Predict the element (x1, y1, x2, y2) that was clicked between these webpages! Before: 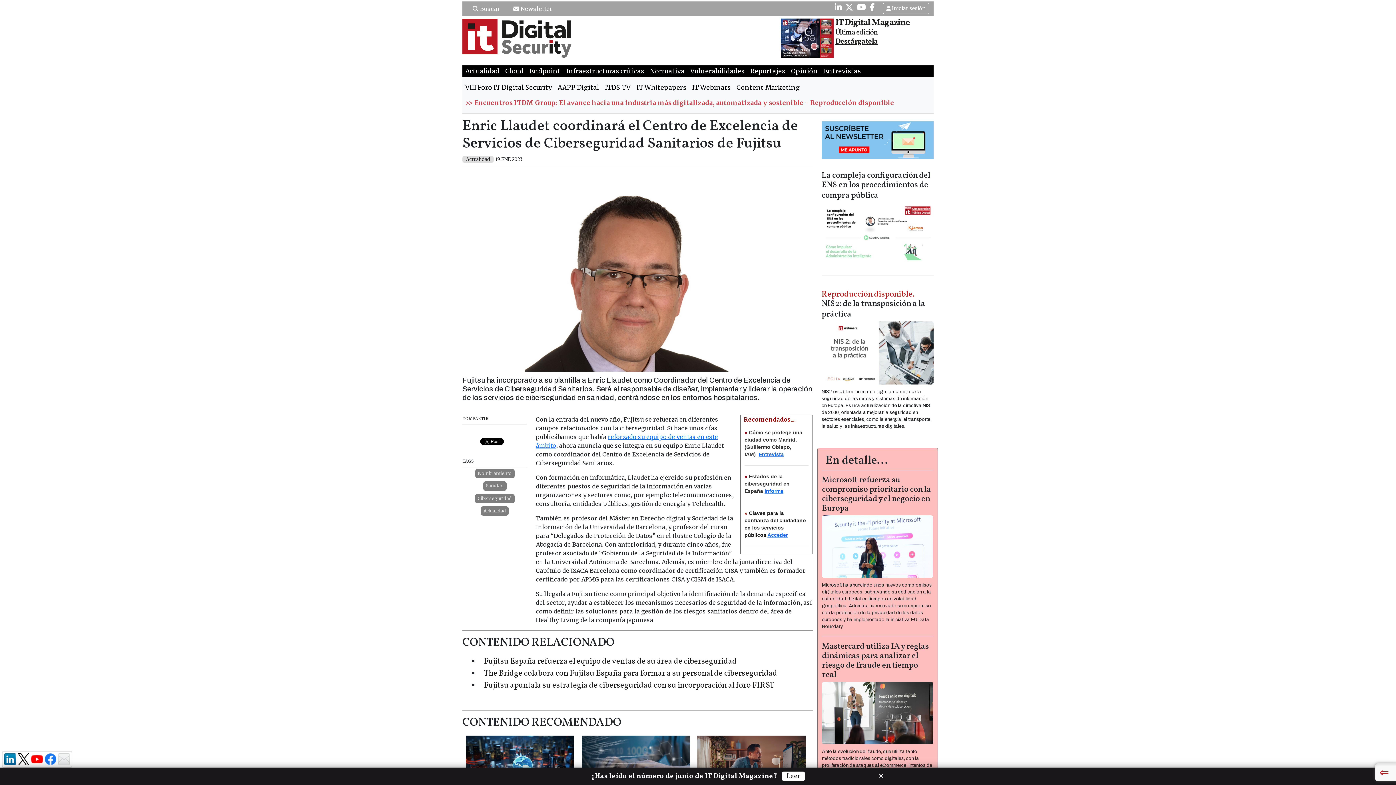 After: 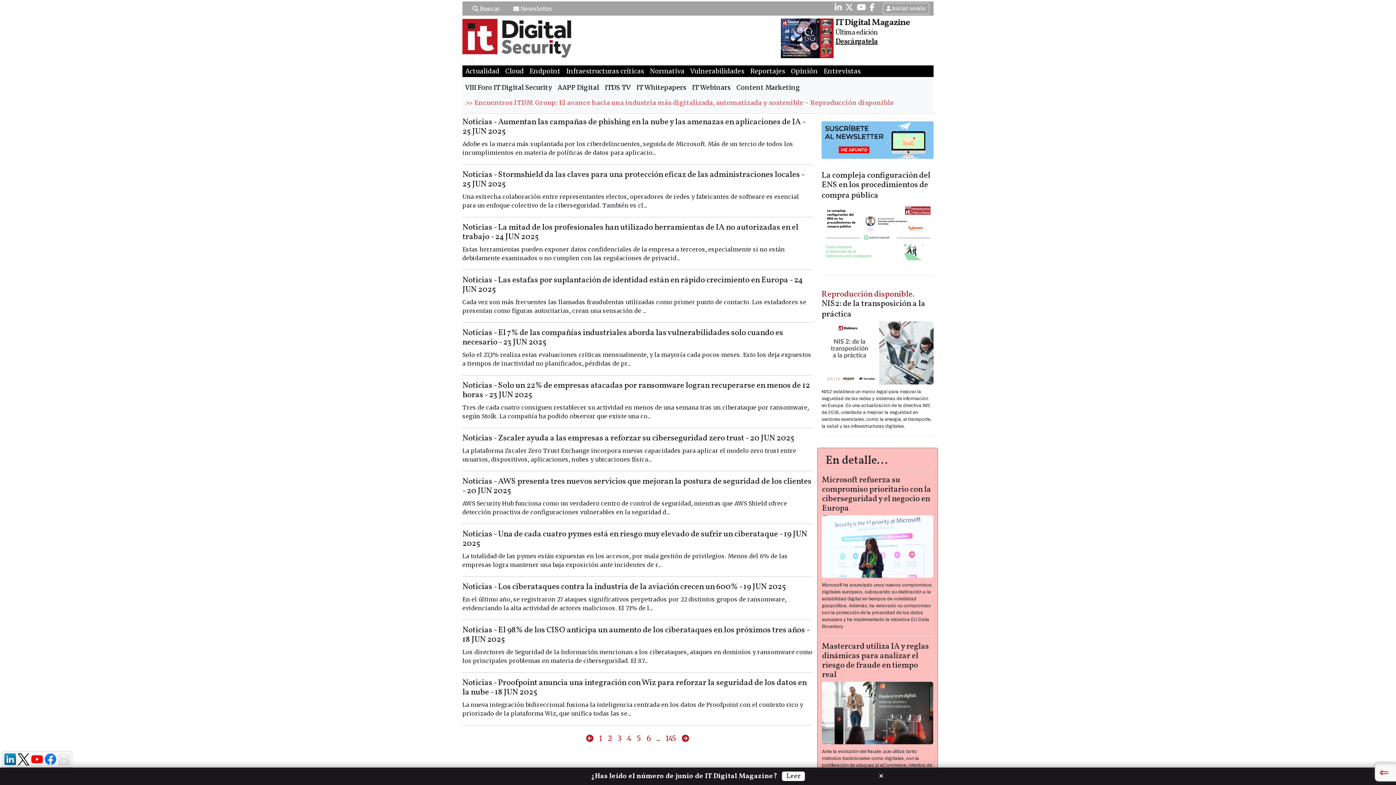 Action: bbox: (480, 506, 509, 516) label: Actualidad